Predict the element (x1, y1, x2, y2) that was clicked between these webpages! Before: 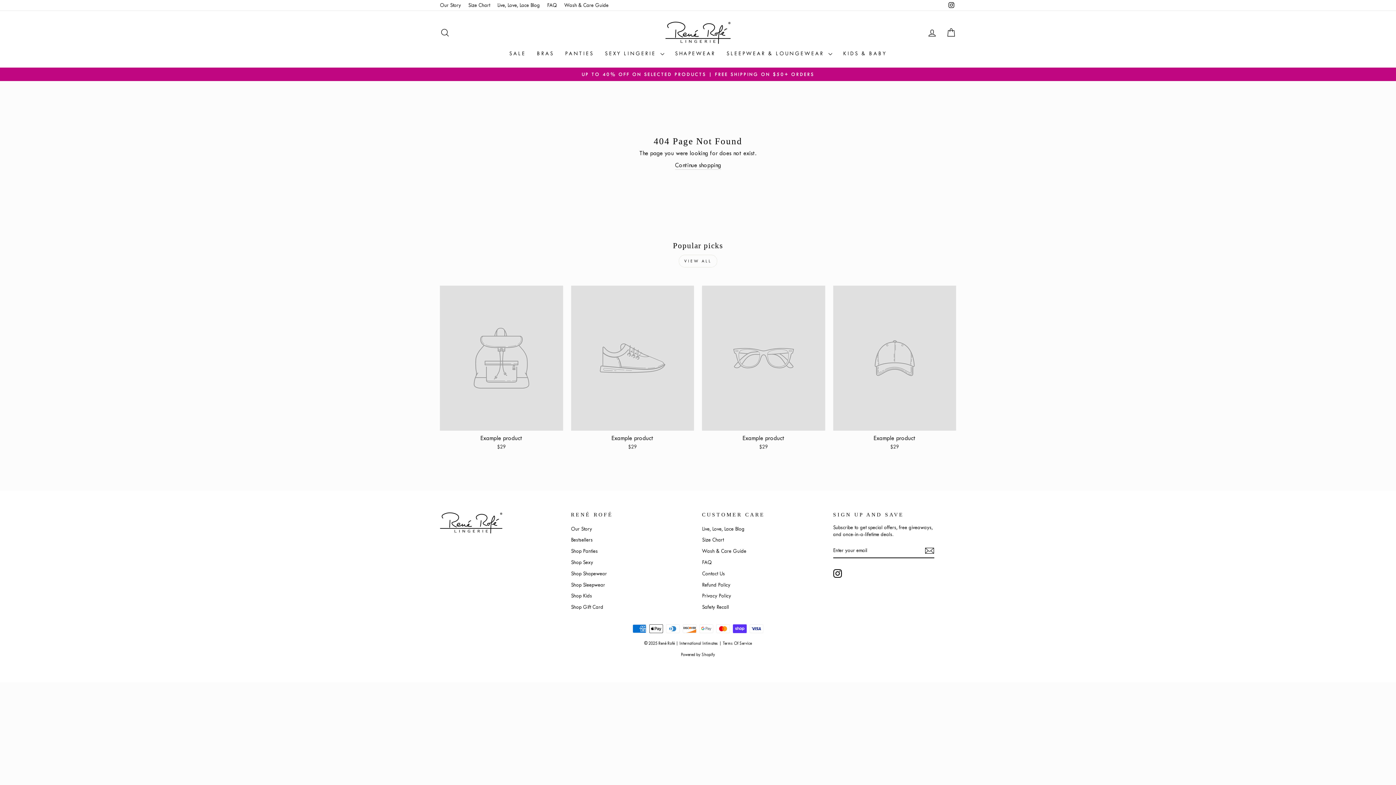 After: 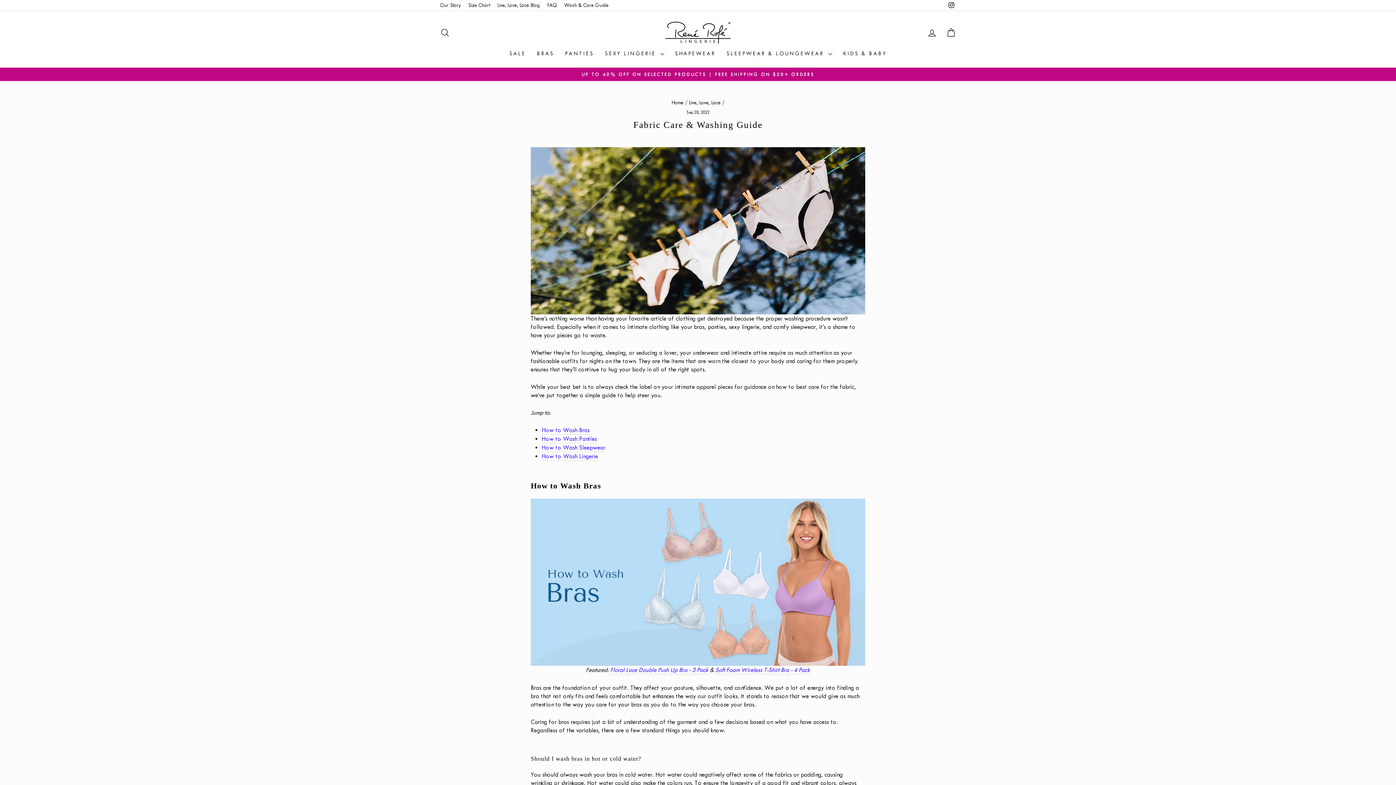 Action: label: Wash & Care Guide bbox: (560, 0, 612, 10)